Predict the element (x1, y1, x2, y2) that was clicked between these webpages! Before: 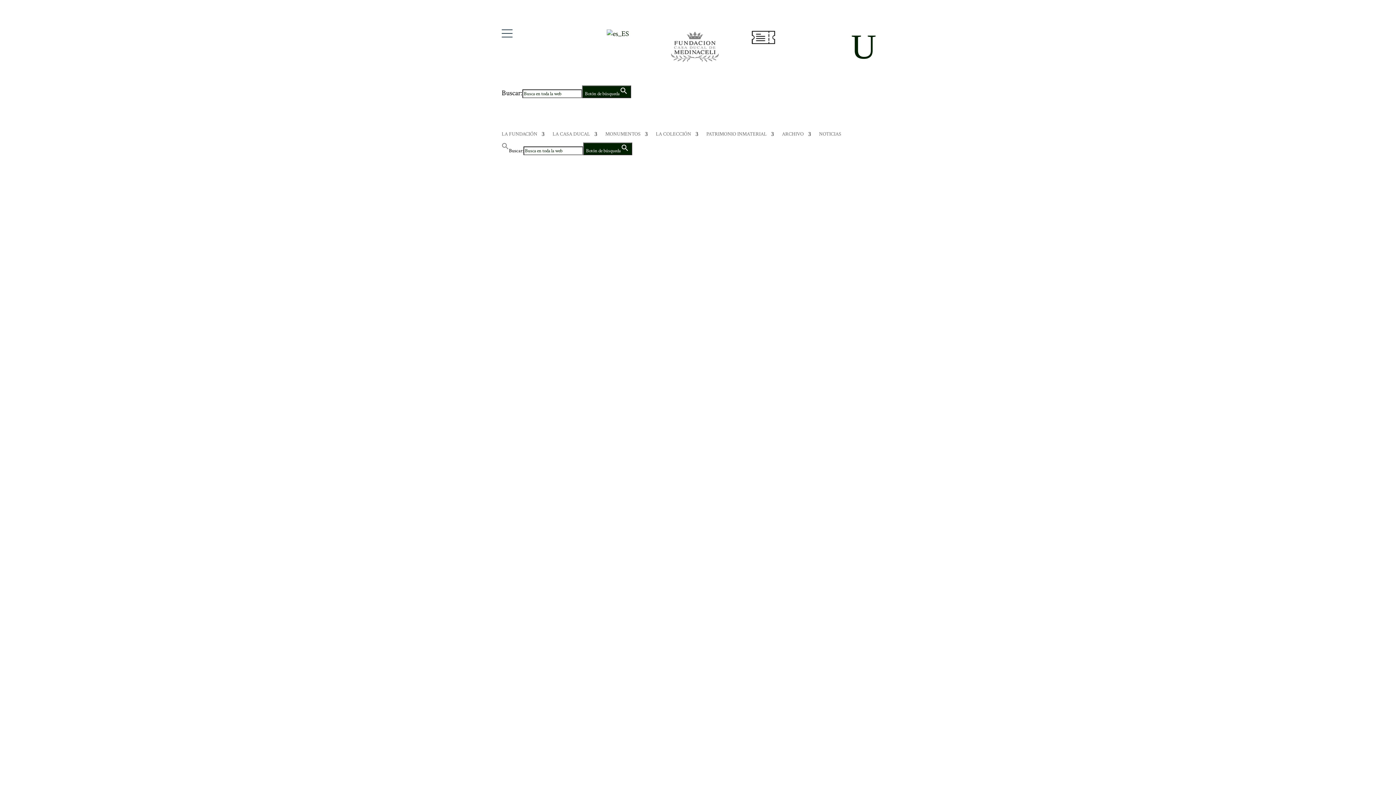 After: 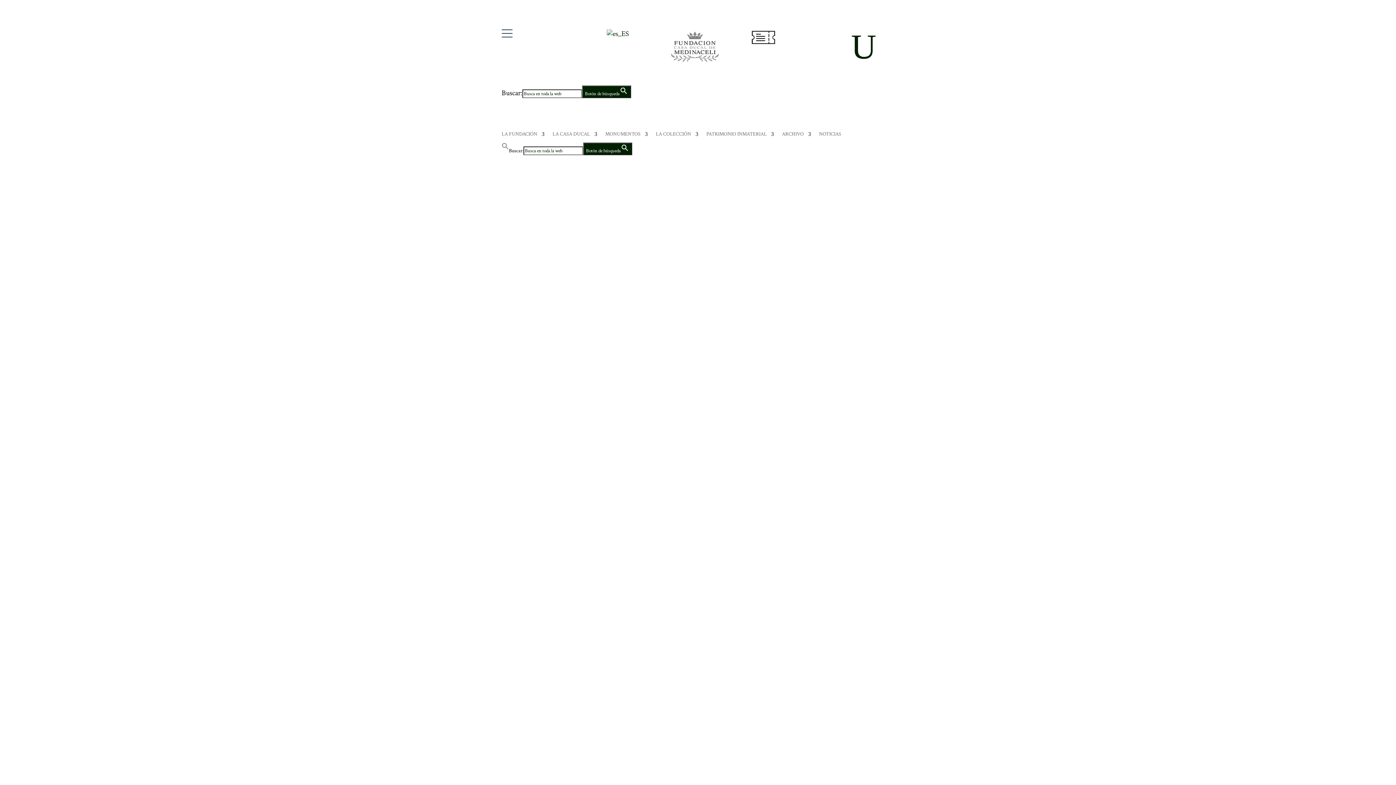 Action: label: U bbox: (851, 51, 876, 61)